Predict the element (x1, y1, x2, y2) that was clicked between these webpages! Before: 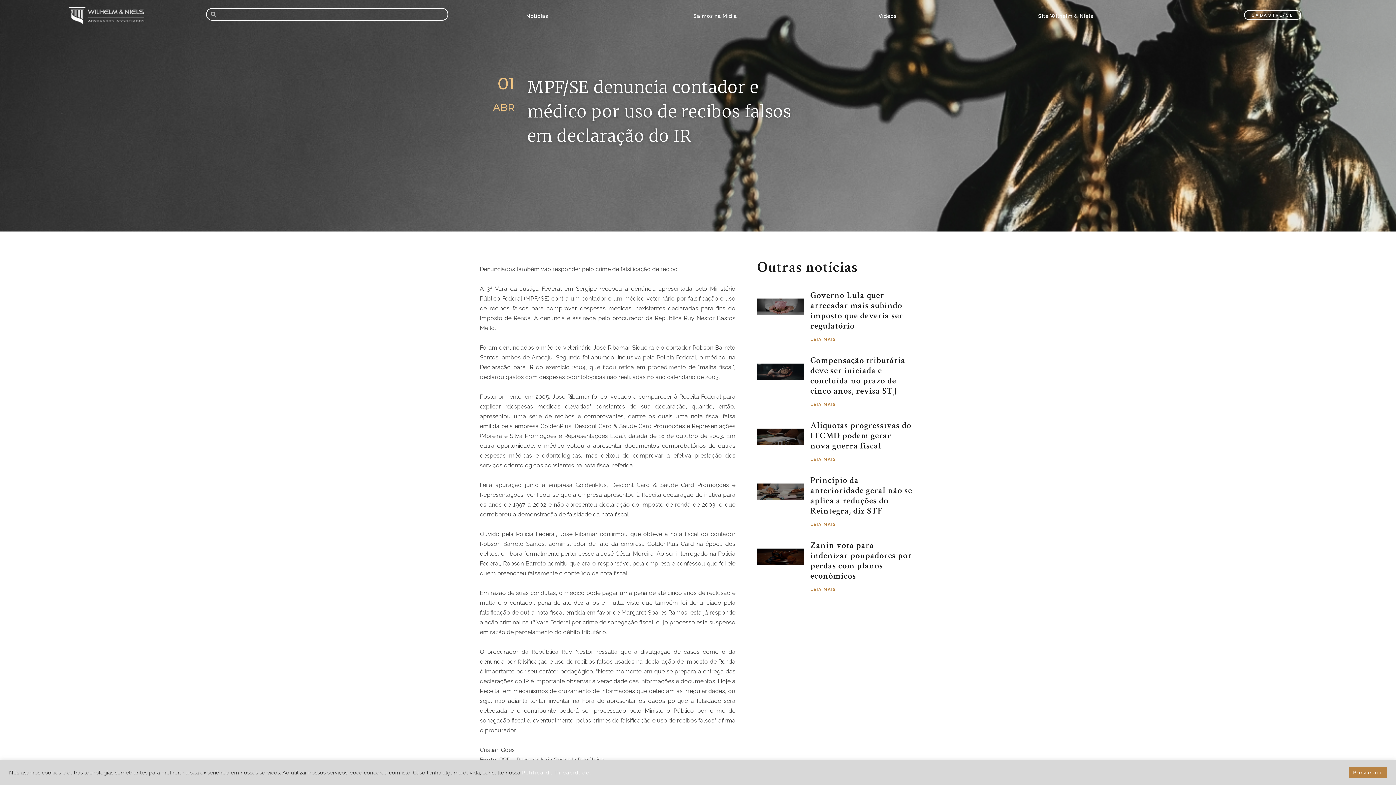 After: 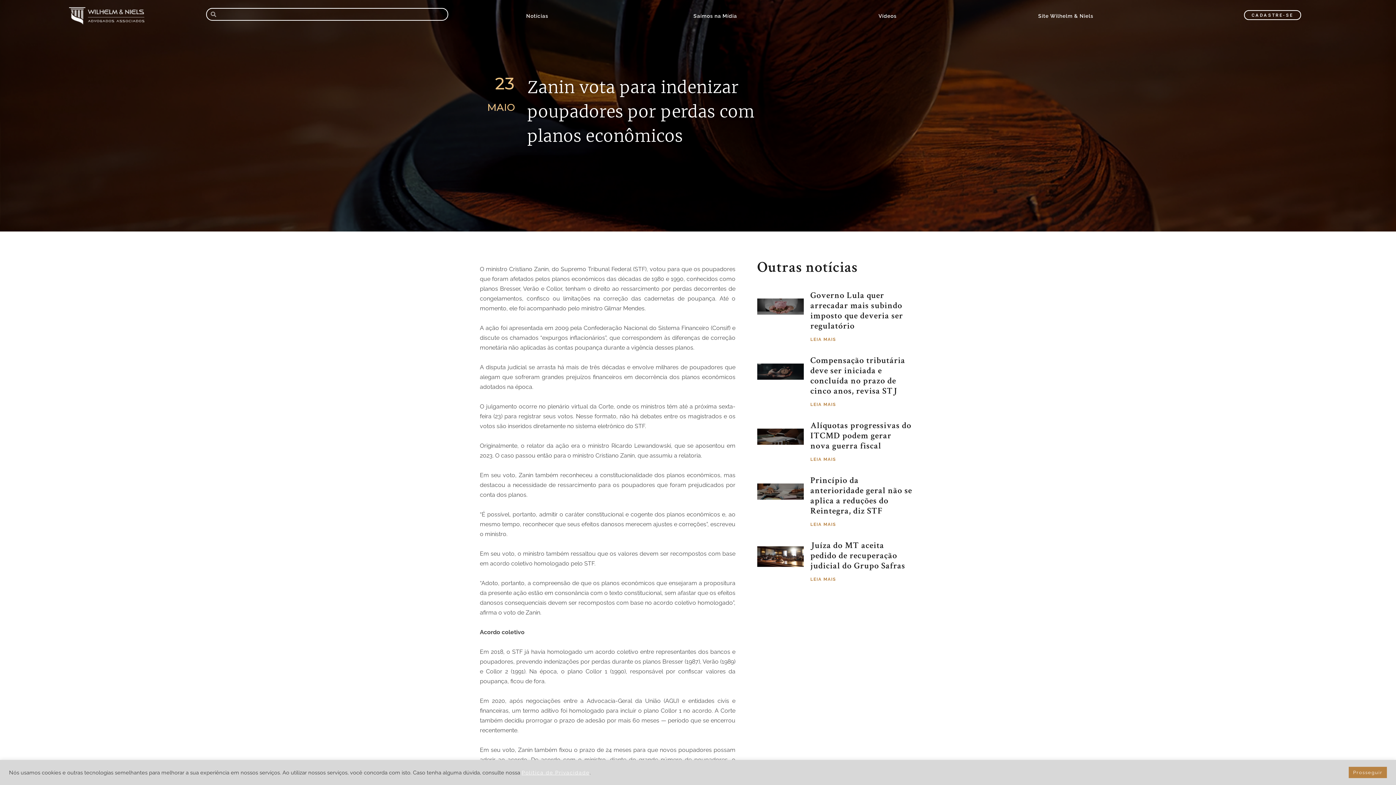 Action: bbox: (810, 587, 836, 592) label: Leia mais sobre Zanin vota para indenizar poupadores por perdas com planos econômicos